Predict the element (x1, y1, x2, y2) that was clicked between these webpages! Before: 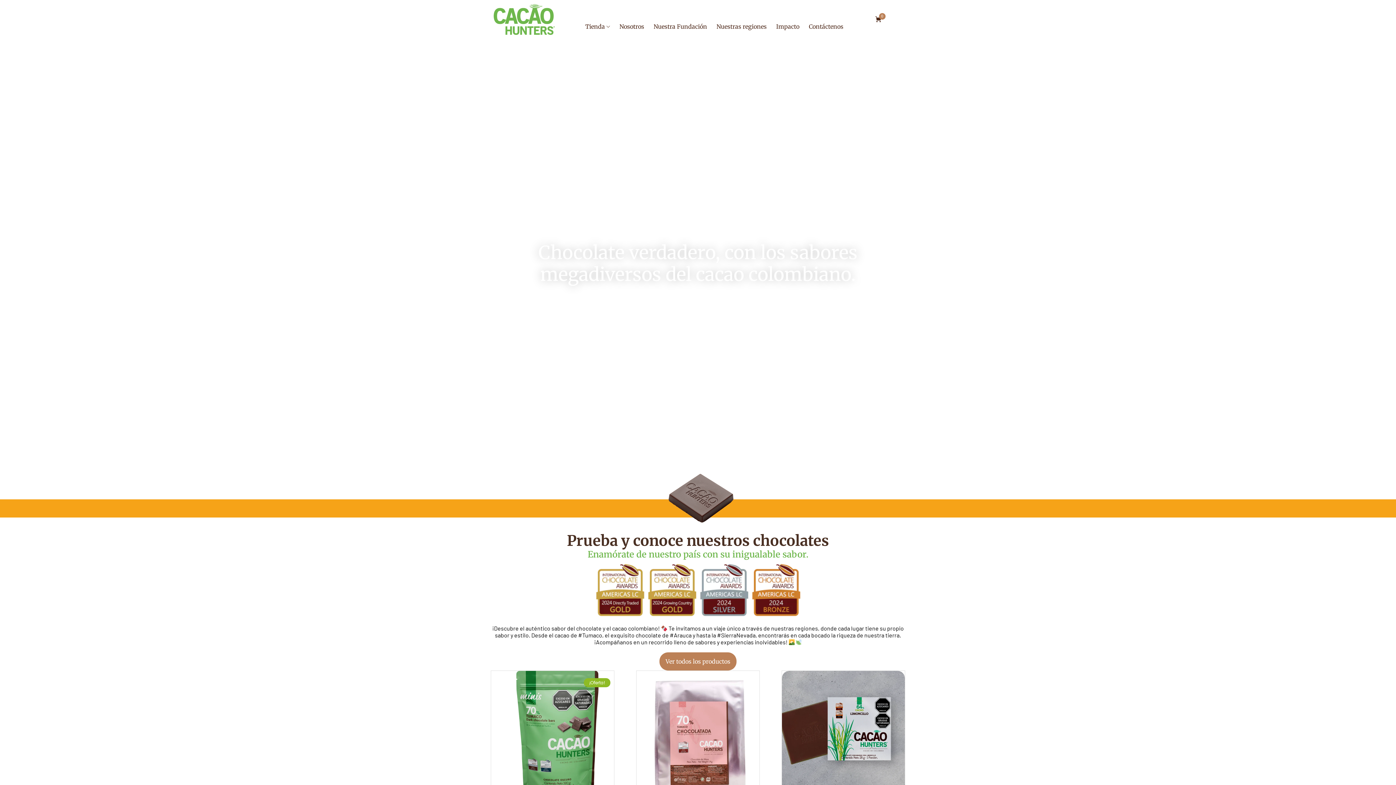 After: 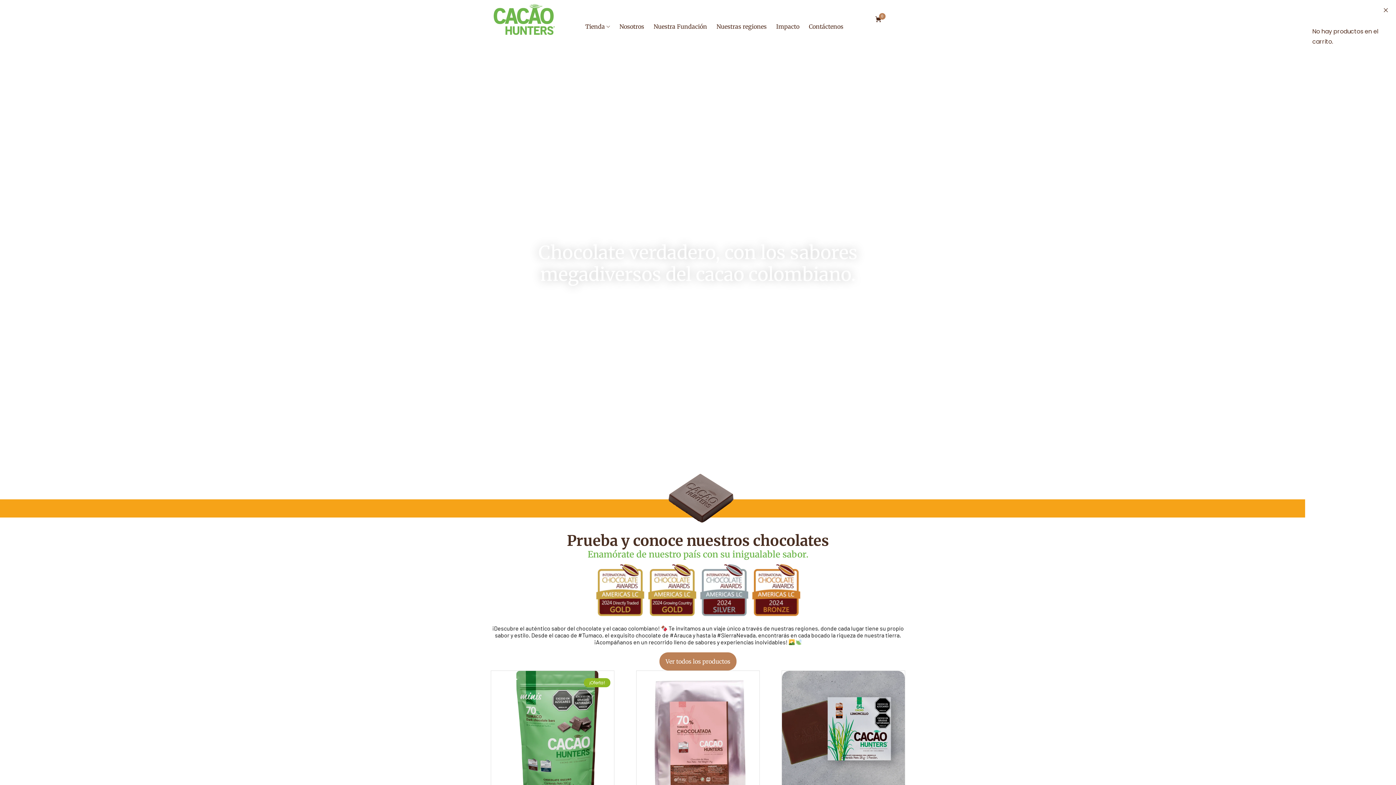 Action: bbox: (875, 16, 884, 22) label: 0